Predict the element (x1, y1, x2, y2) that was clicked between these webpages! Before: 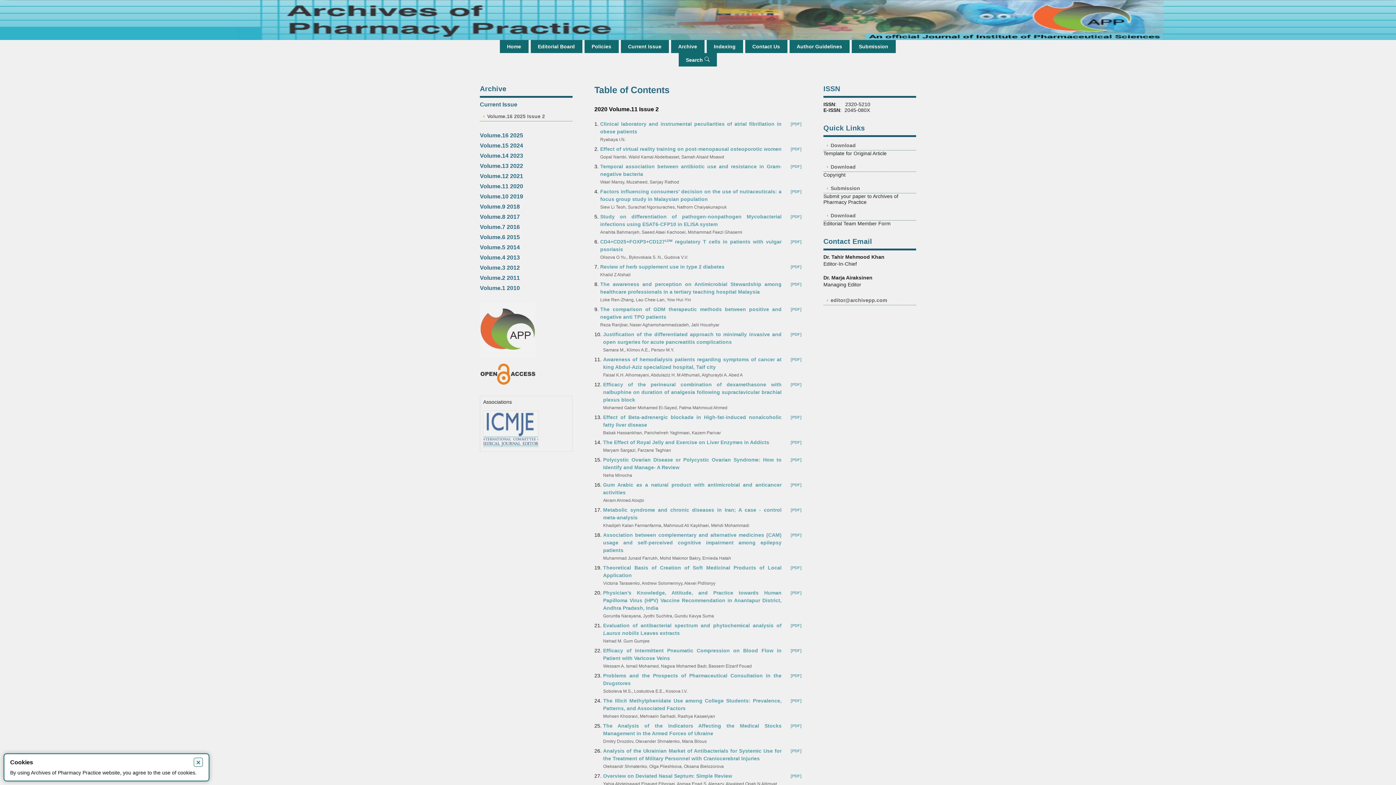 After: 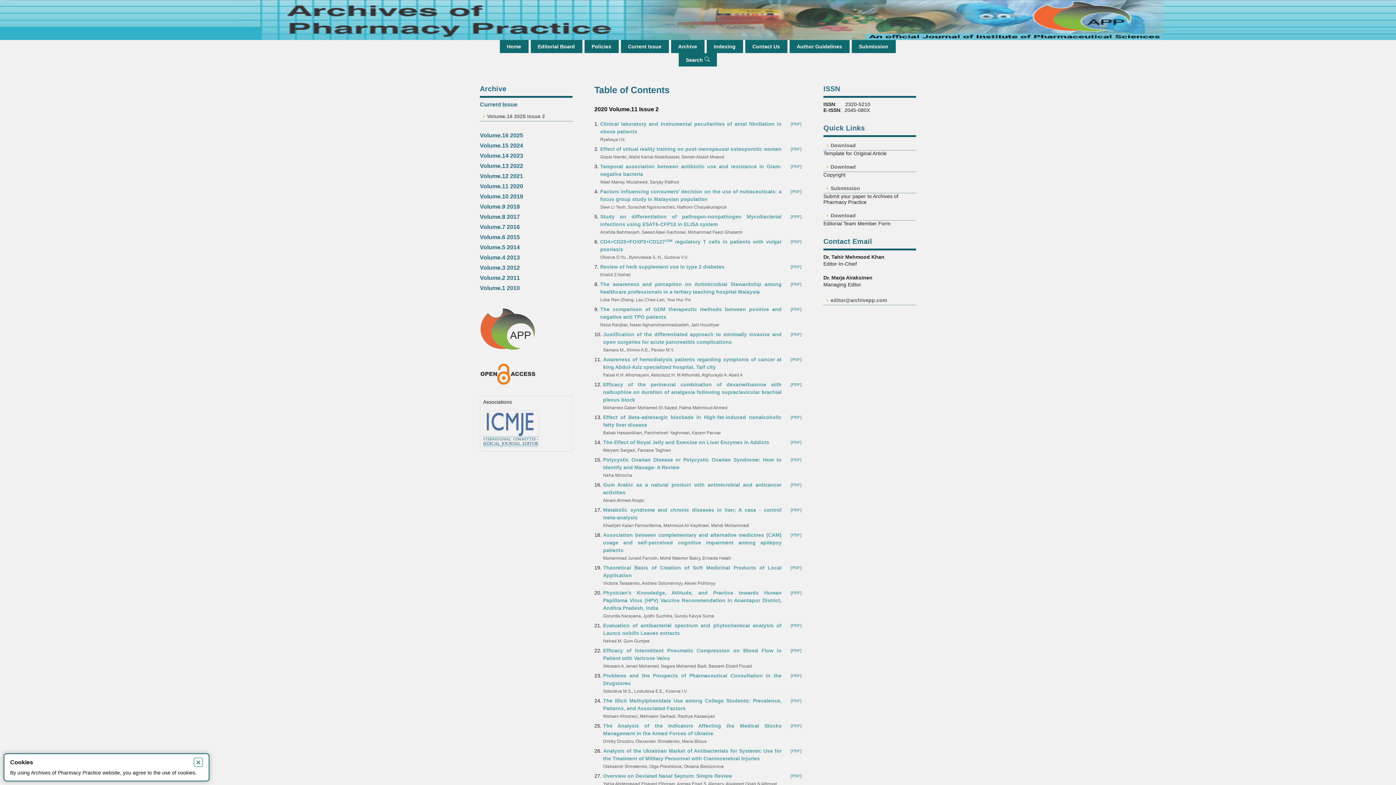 Action: label: [PDF] bbox: (790, 213, 801, 220)